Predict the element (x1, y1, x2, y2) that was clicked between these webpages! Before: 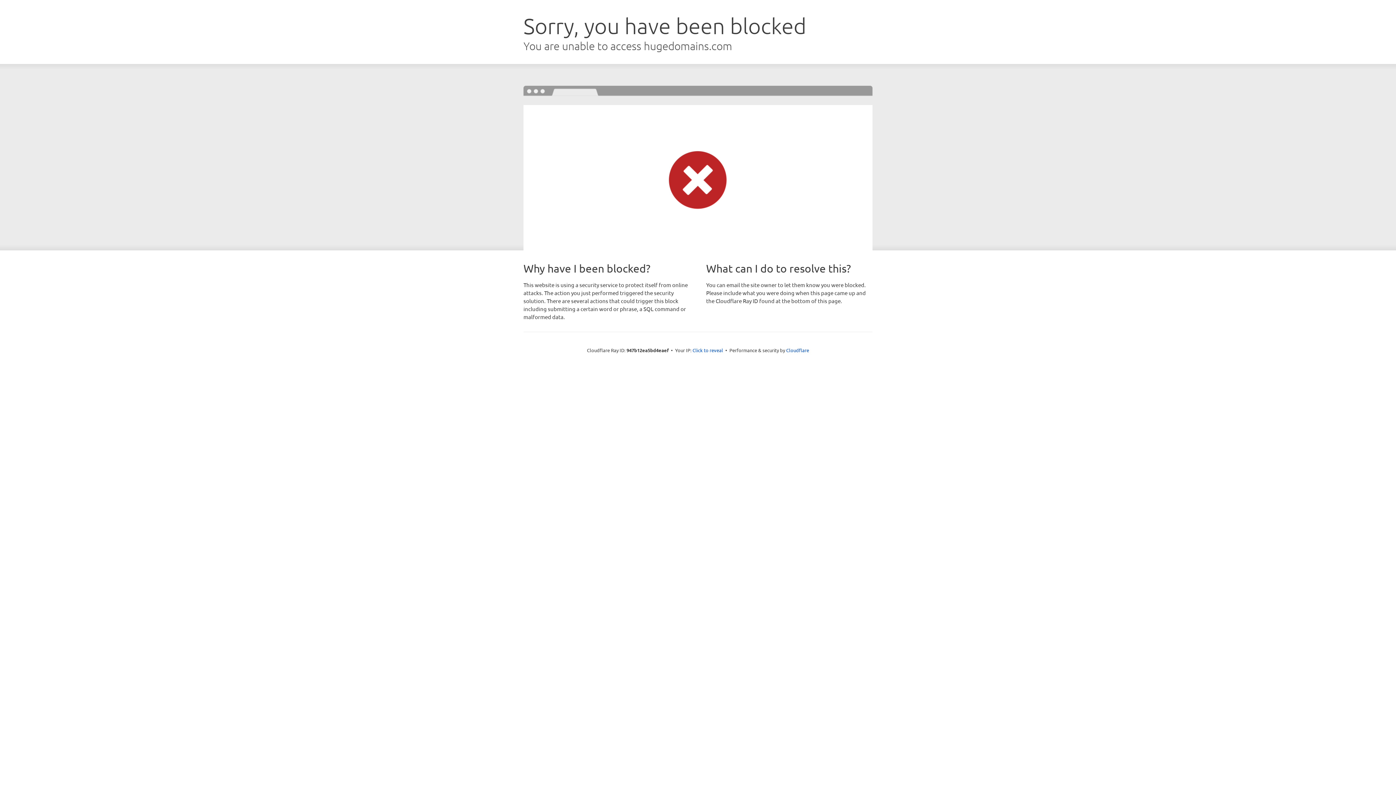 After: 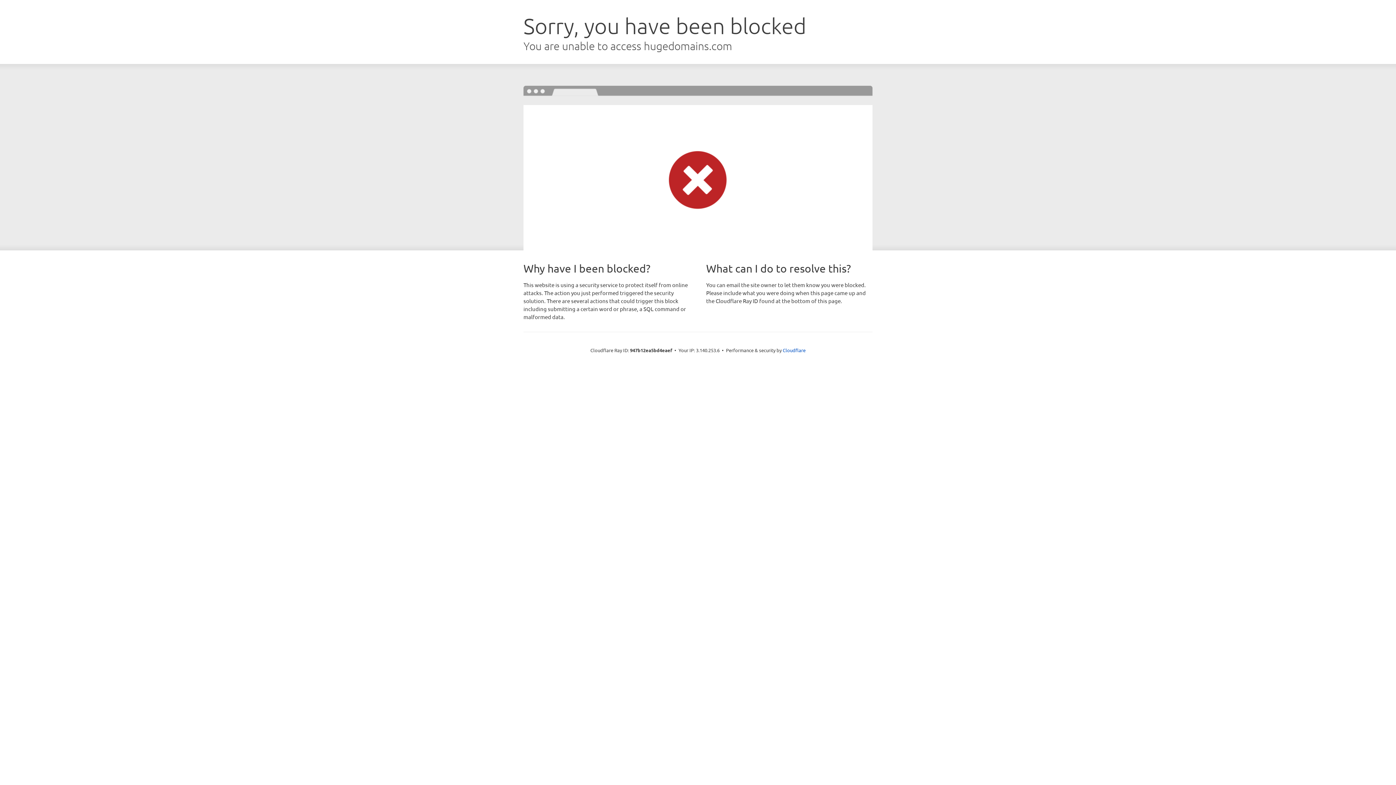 Action: bbox: (692, 346, 723, 353) label: Click to reveal